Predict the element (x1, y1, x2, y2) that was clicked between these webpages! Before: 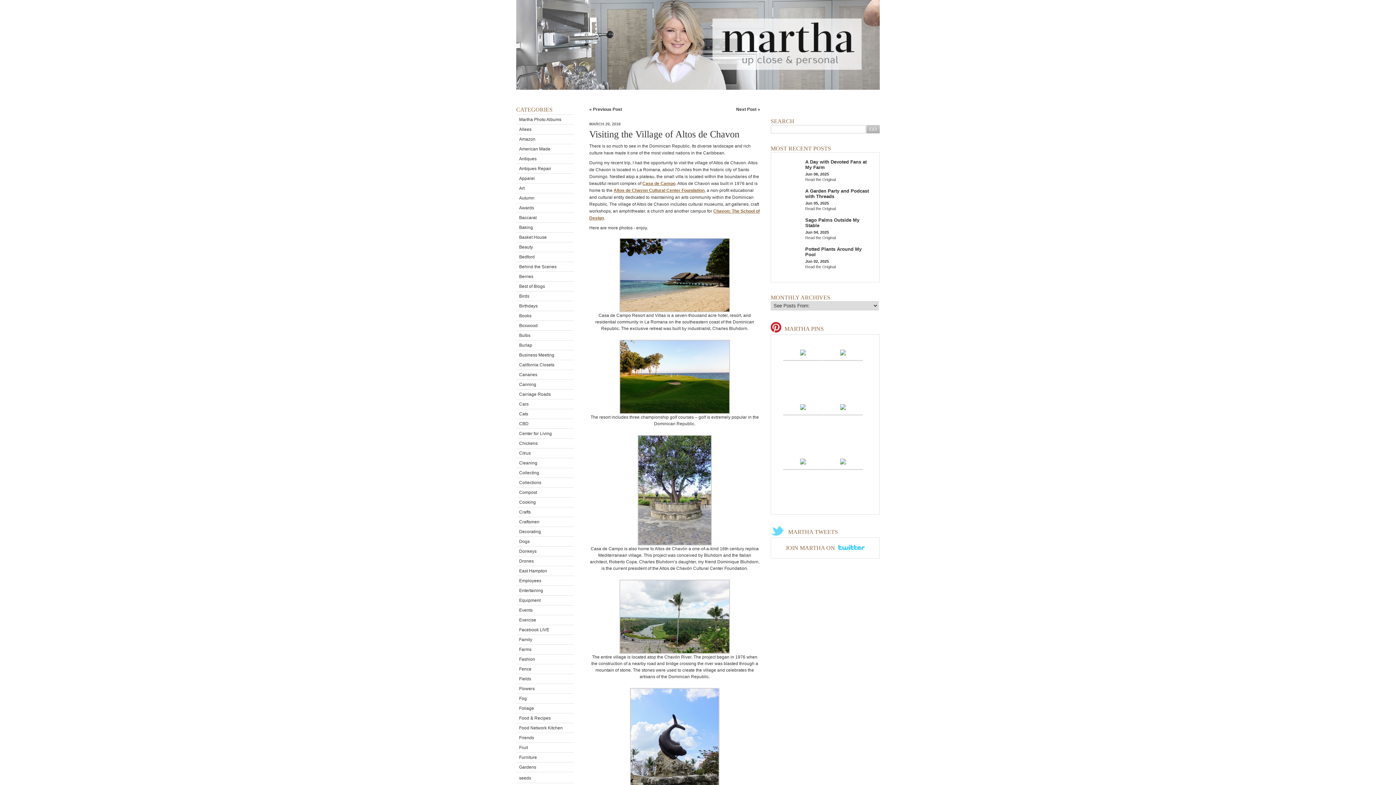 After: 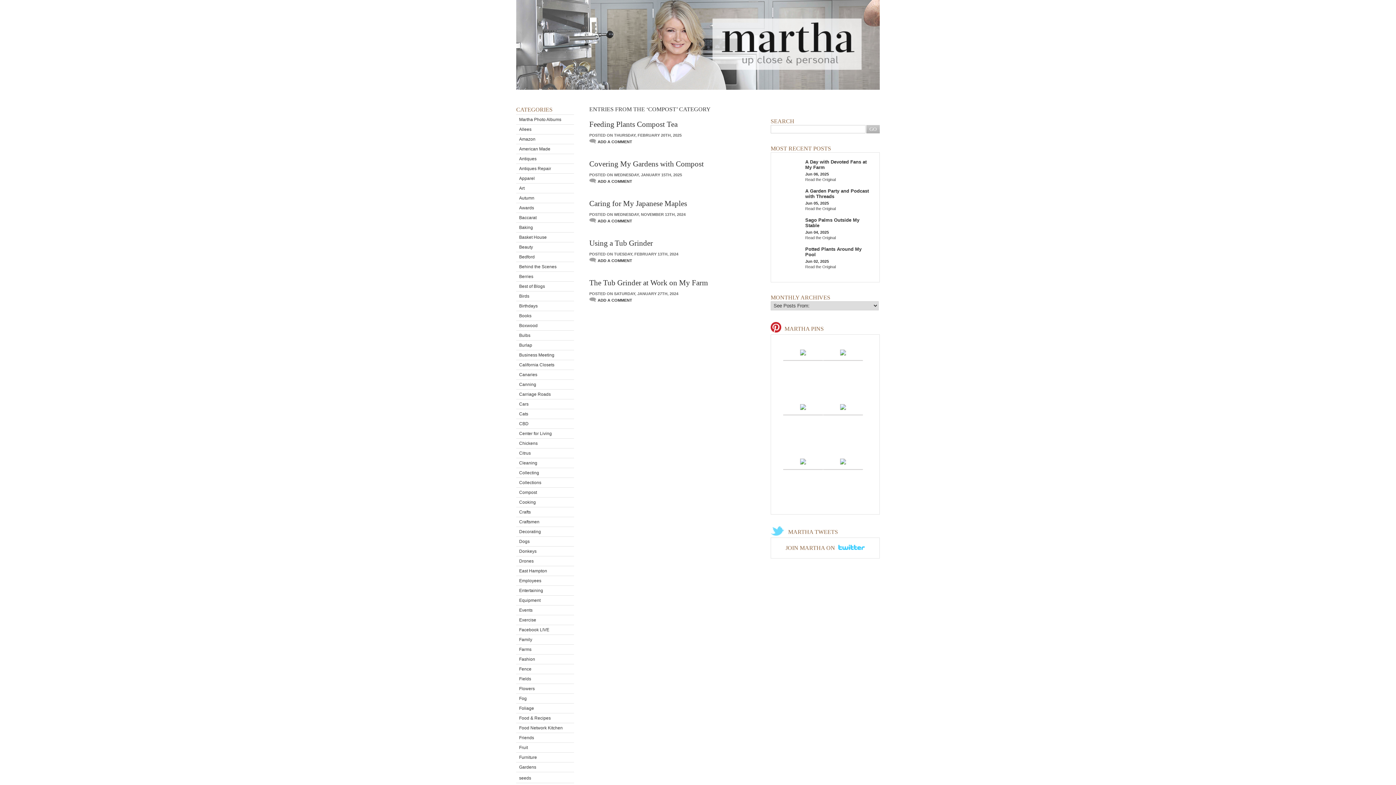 Action: label: Compost bbox: (516, 488, 574, 497)